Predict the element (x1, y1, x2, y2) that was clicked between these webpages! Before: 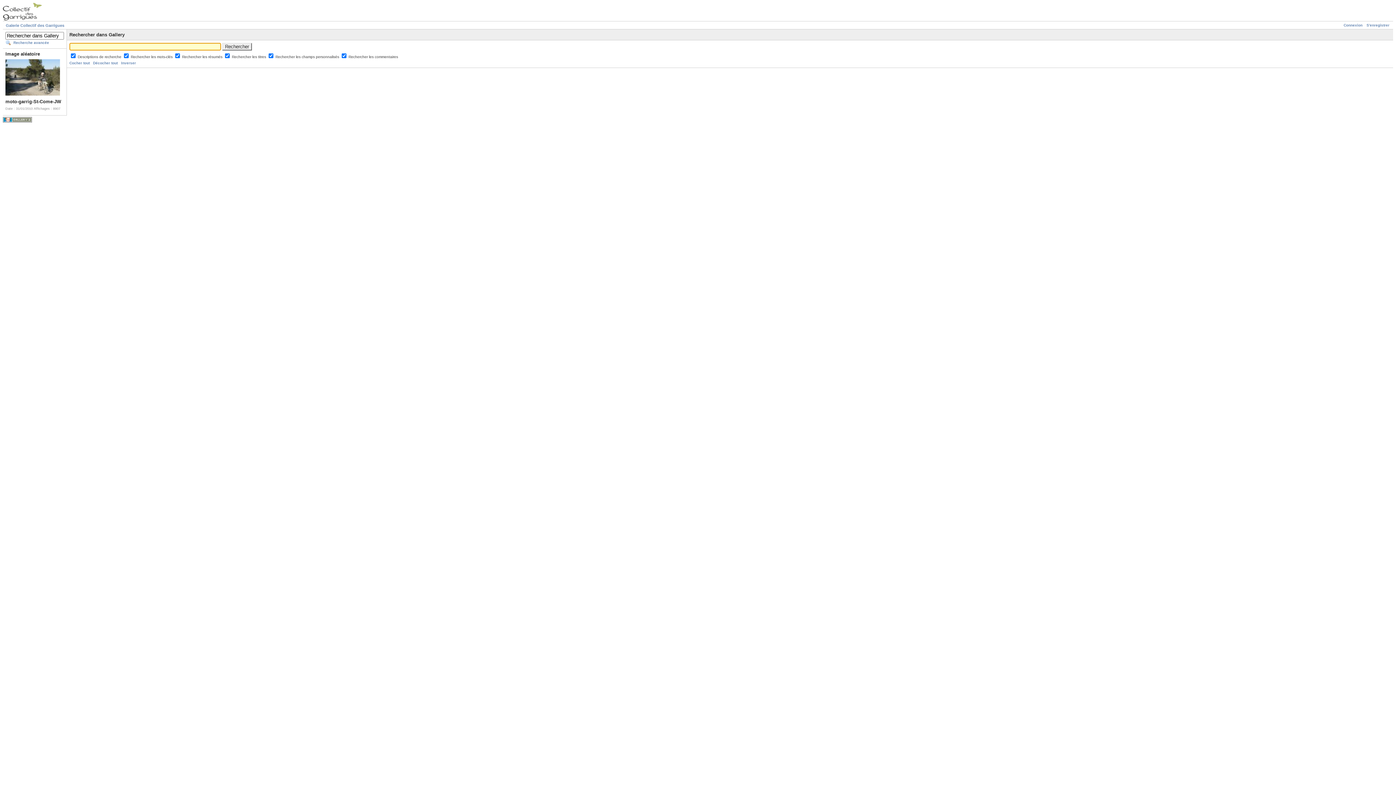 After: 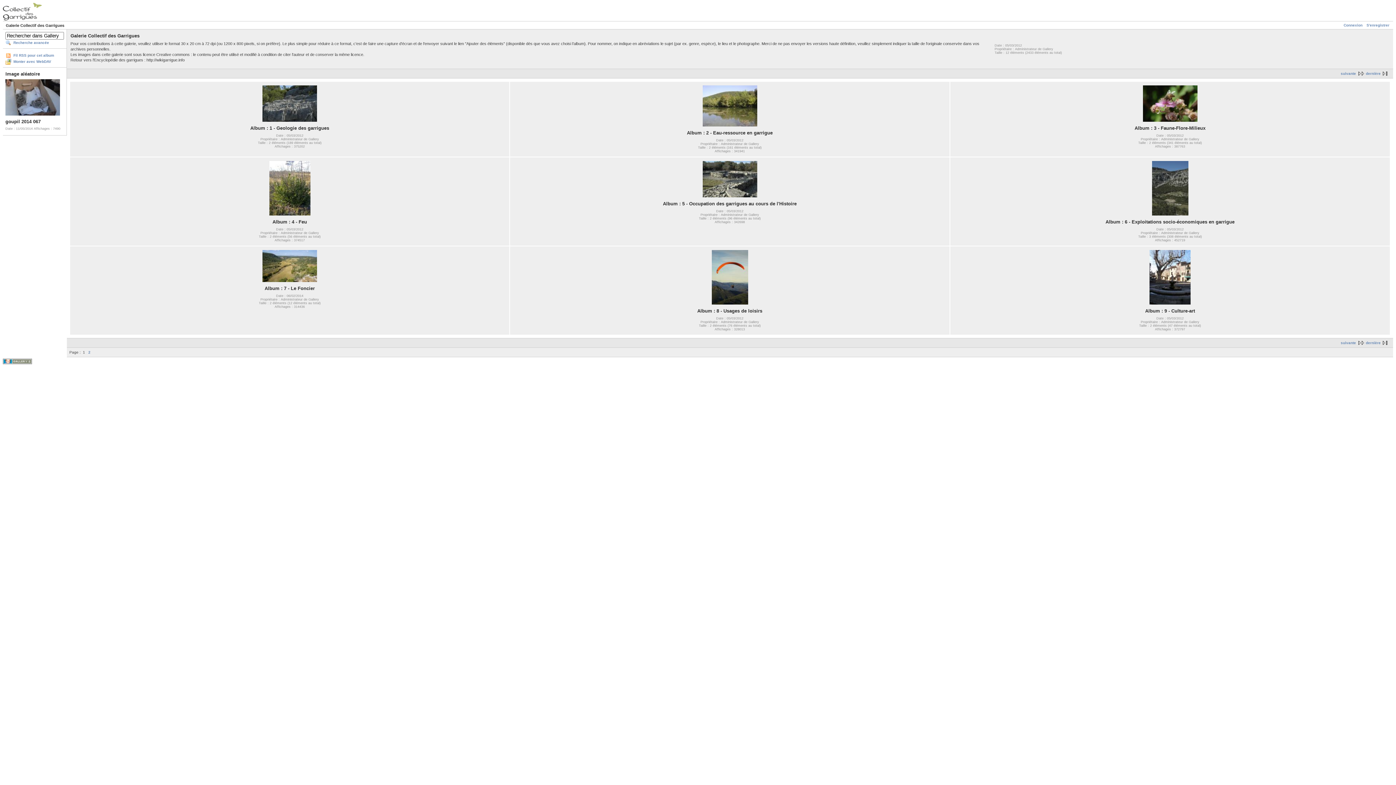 Action: label: Galerie Collectif des Garrigues bbox: (5, 23, 64, 27)